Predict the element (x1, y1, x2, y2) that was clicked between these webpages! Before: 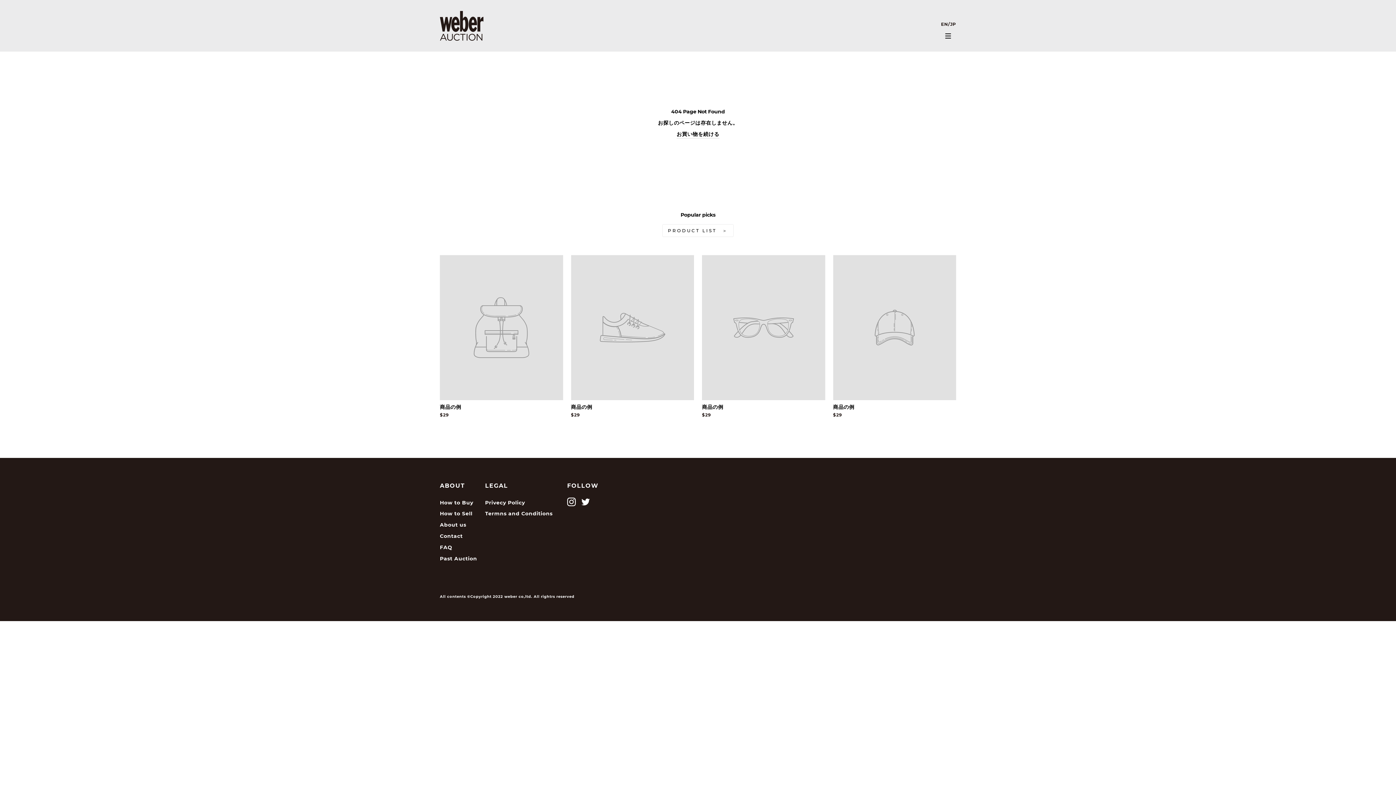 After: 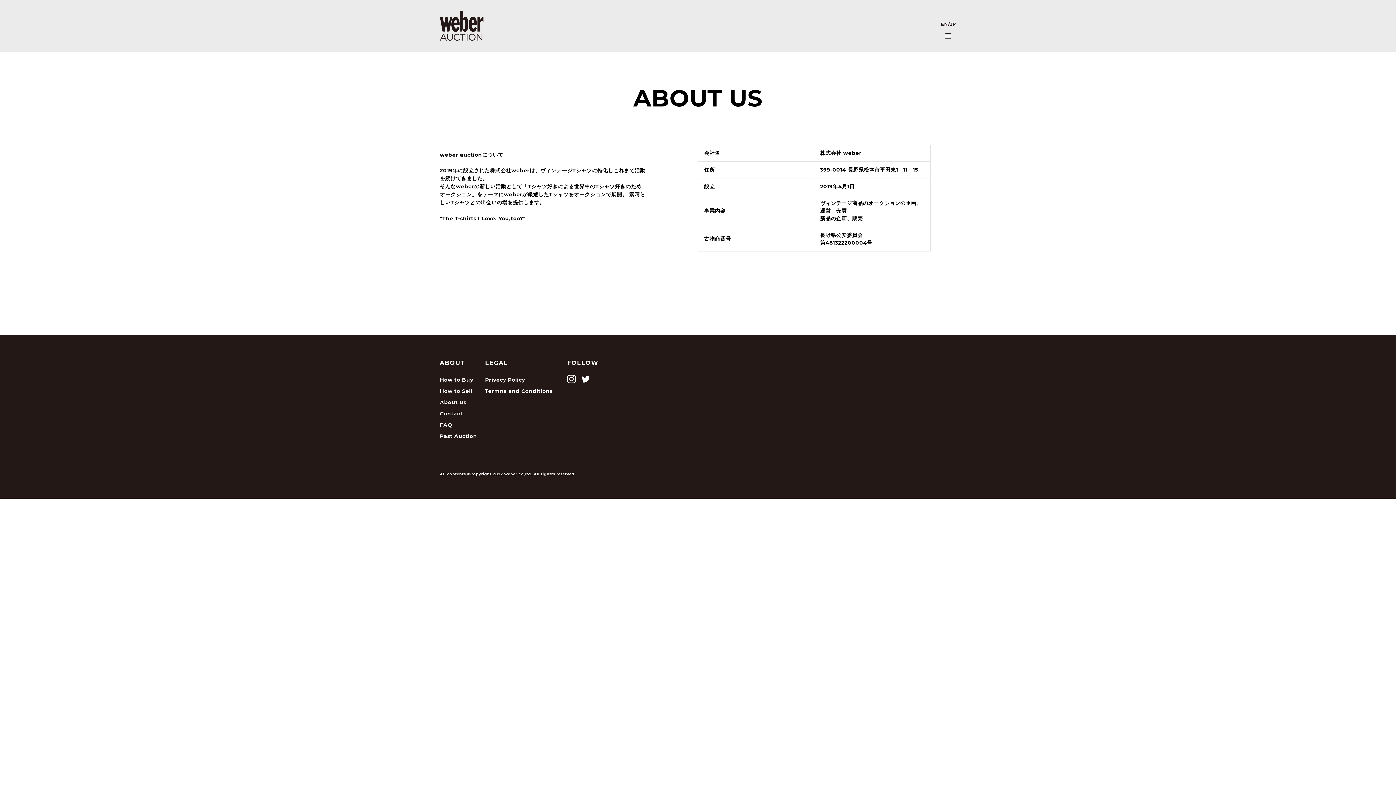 Action: bbox: (440, 520, 466, 530) label: About us